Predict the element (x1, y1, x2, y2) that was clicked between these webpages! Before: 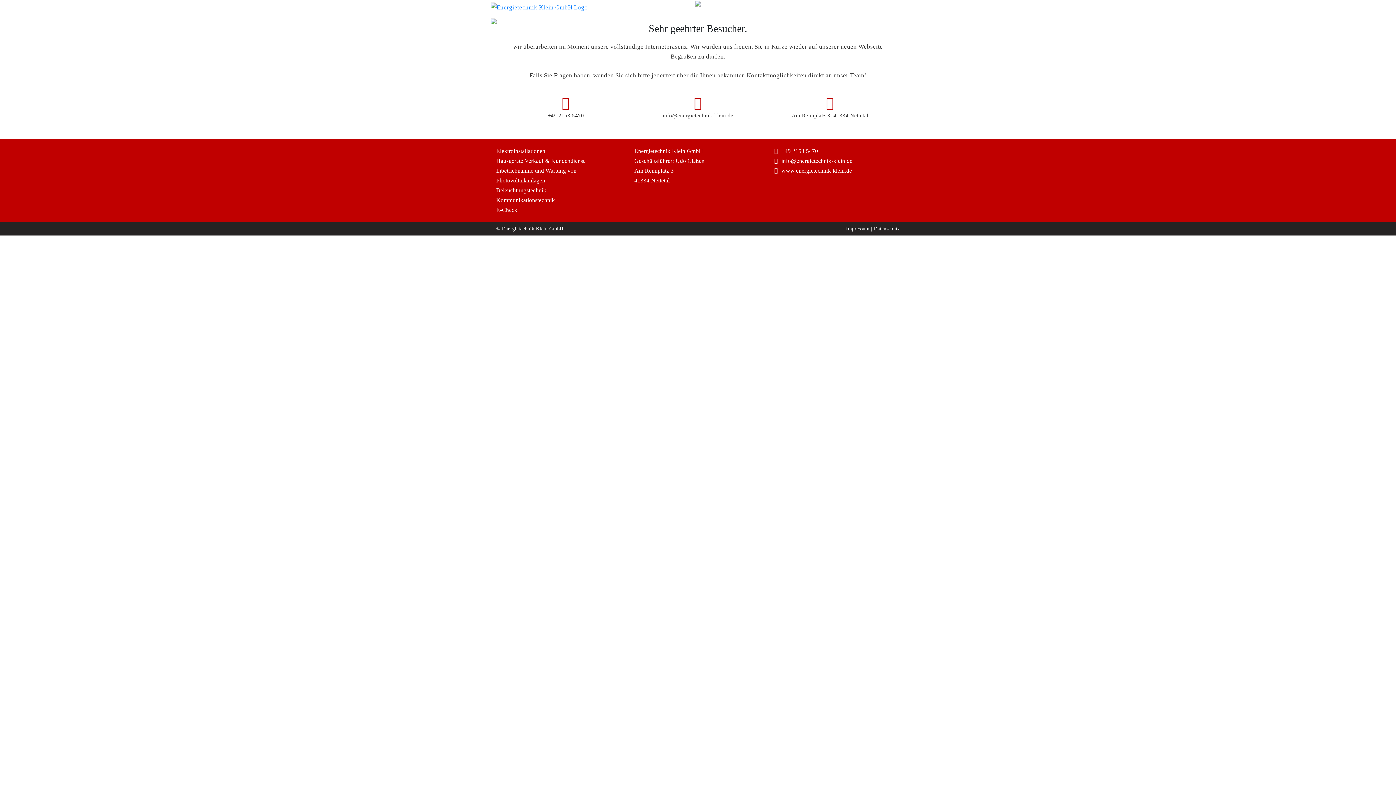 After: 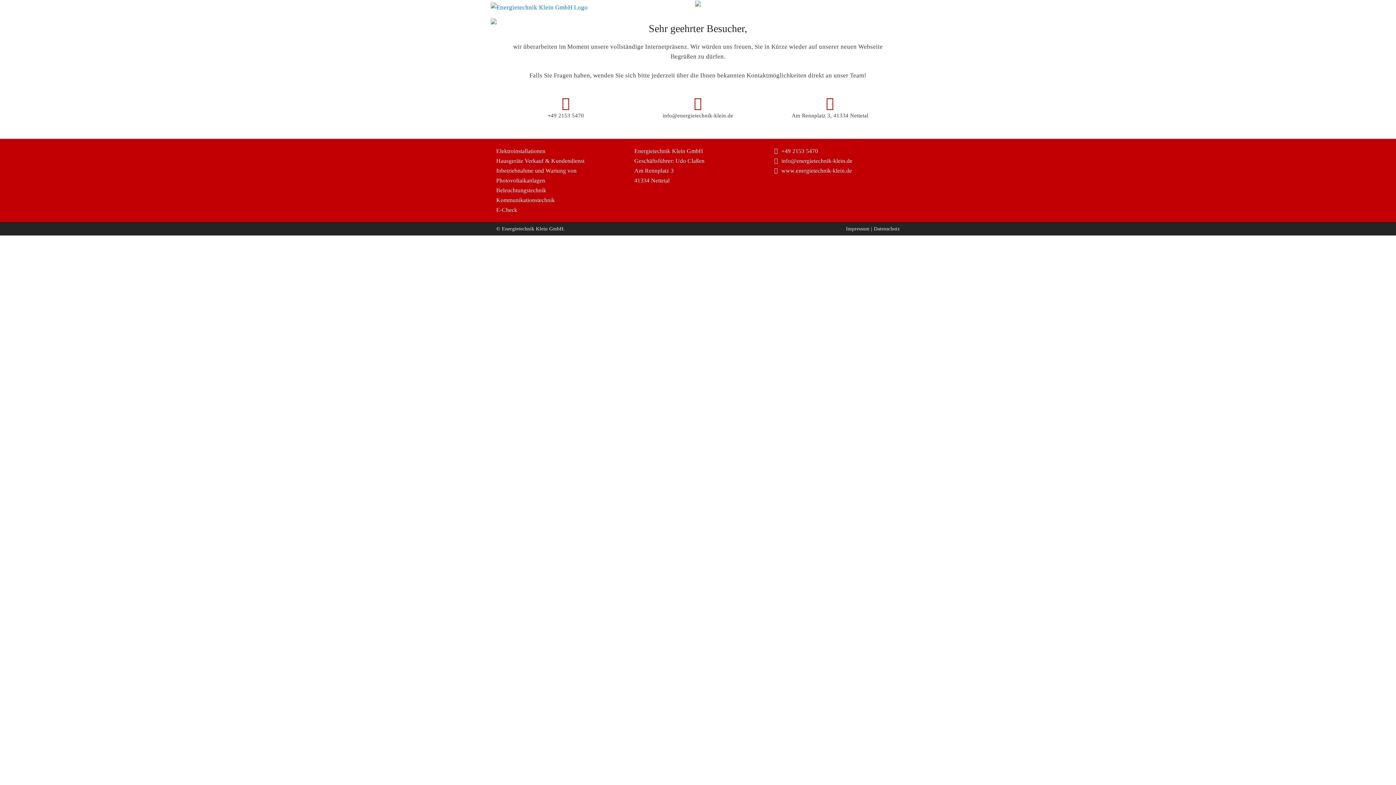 Action: bbox: (781, 157, 852, 163) label: info@energietechnik-klein.de